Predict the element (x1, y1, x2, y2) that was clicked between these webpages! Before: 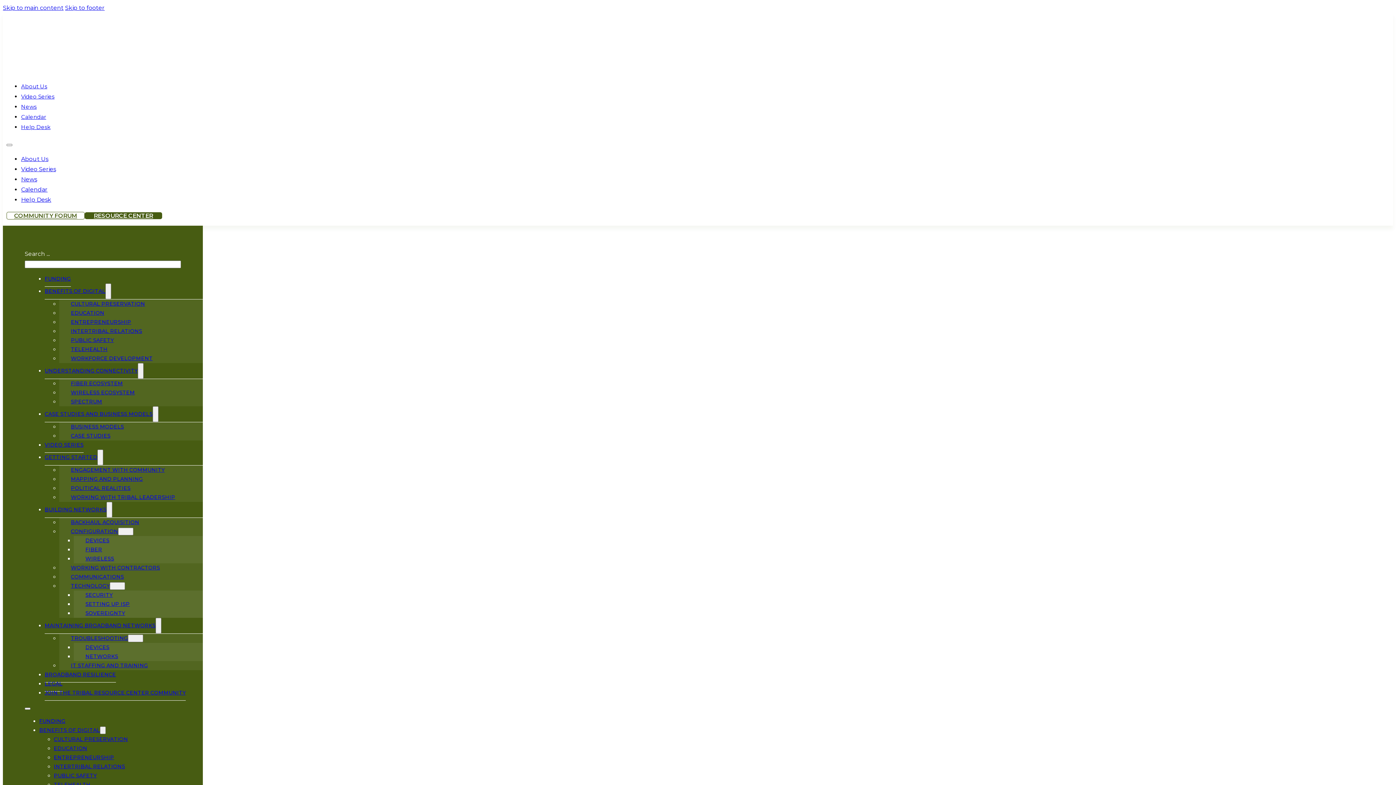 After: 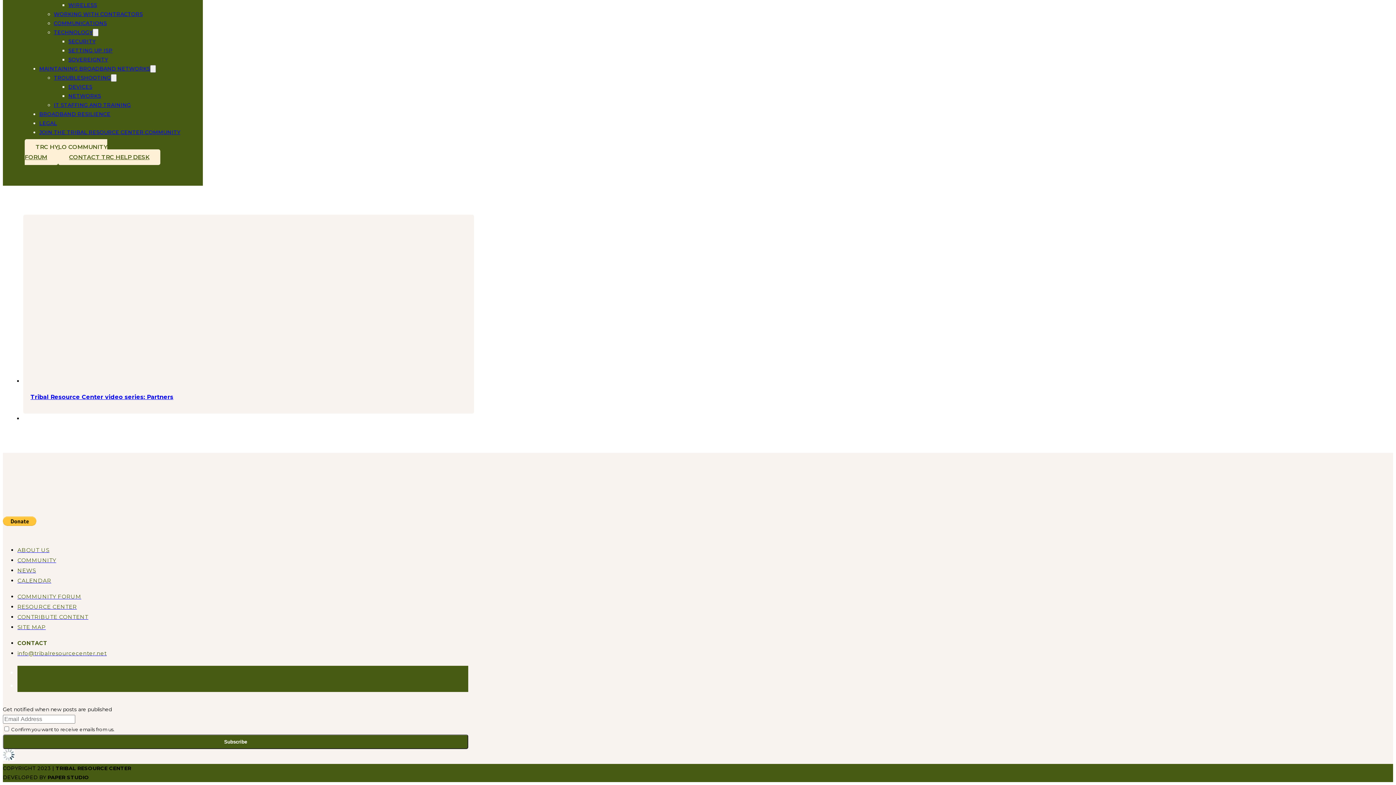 Action: label: Skip to footer bbox: (65, 4, 104, 11)